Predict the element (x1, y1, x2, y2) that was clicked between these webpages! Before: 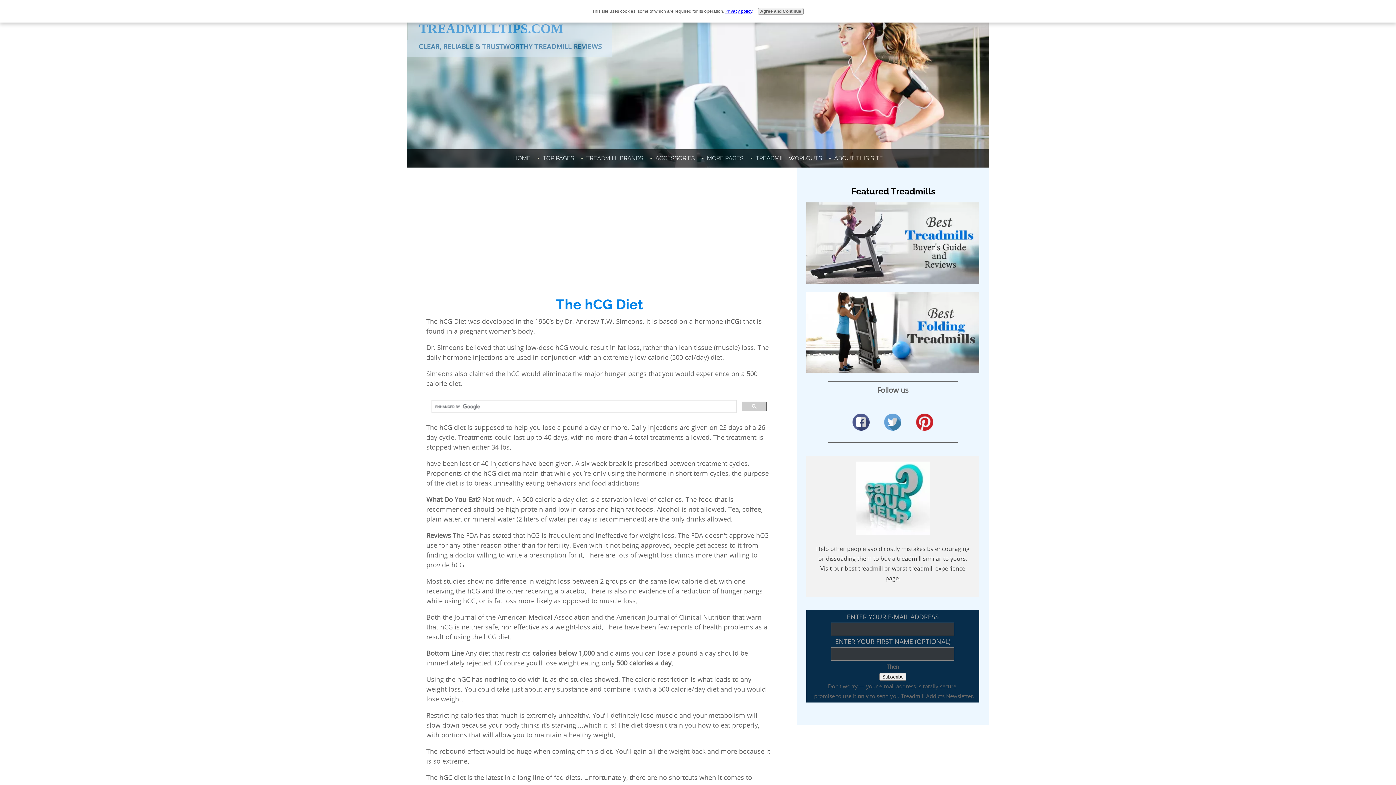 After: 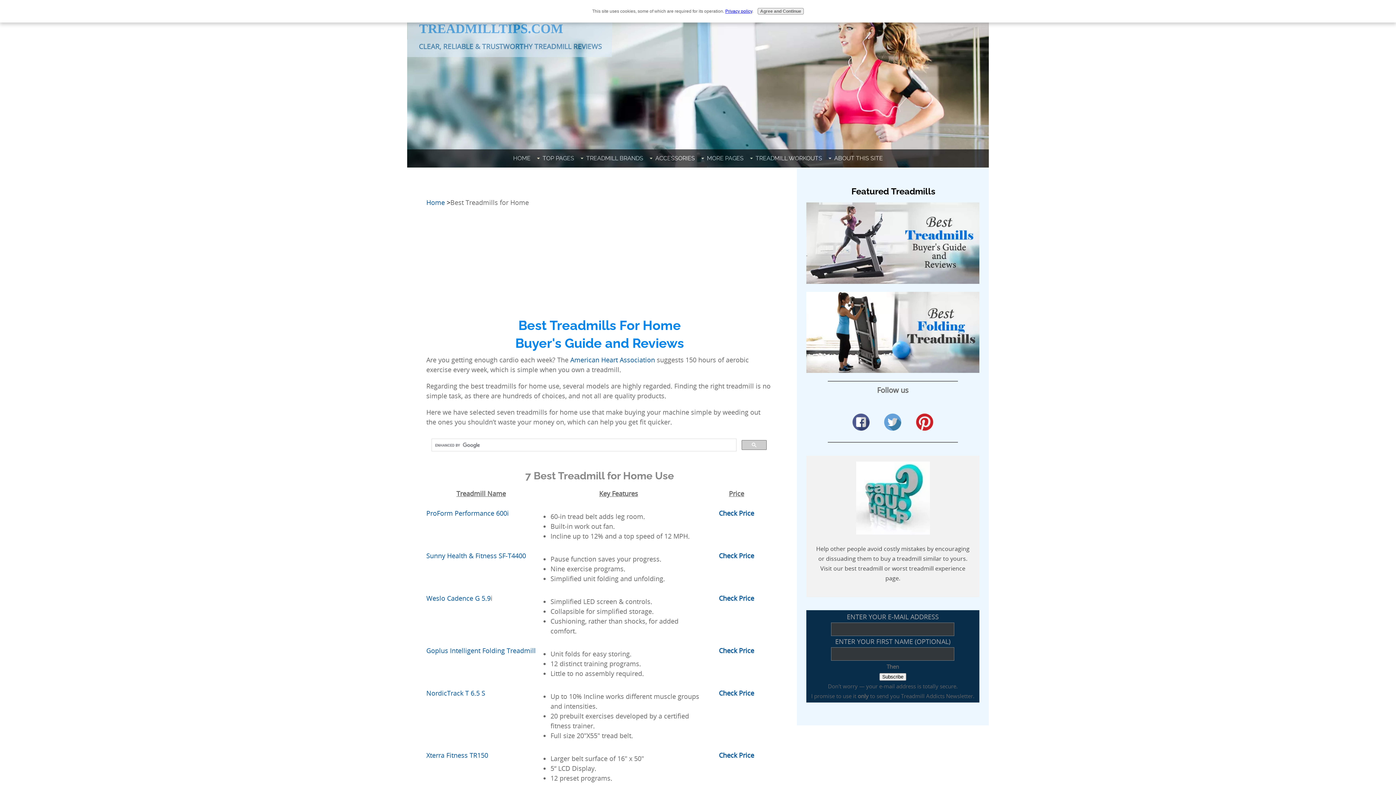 Action: bbox: (806, 276, 979, 285)